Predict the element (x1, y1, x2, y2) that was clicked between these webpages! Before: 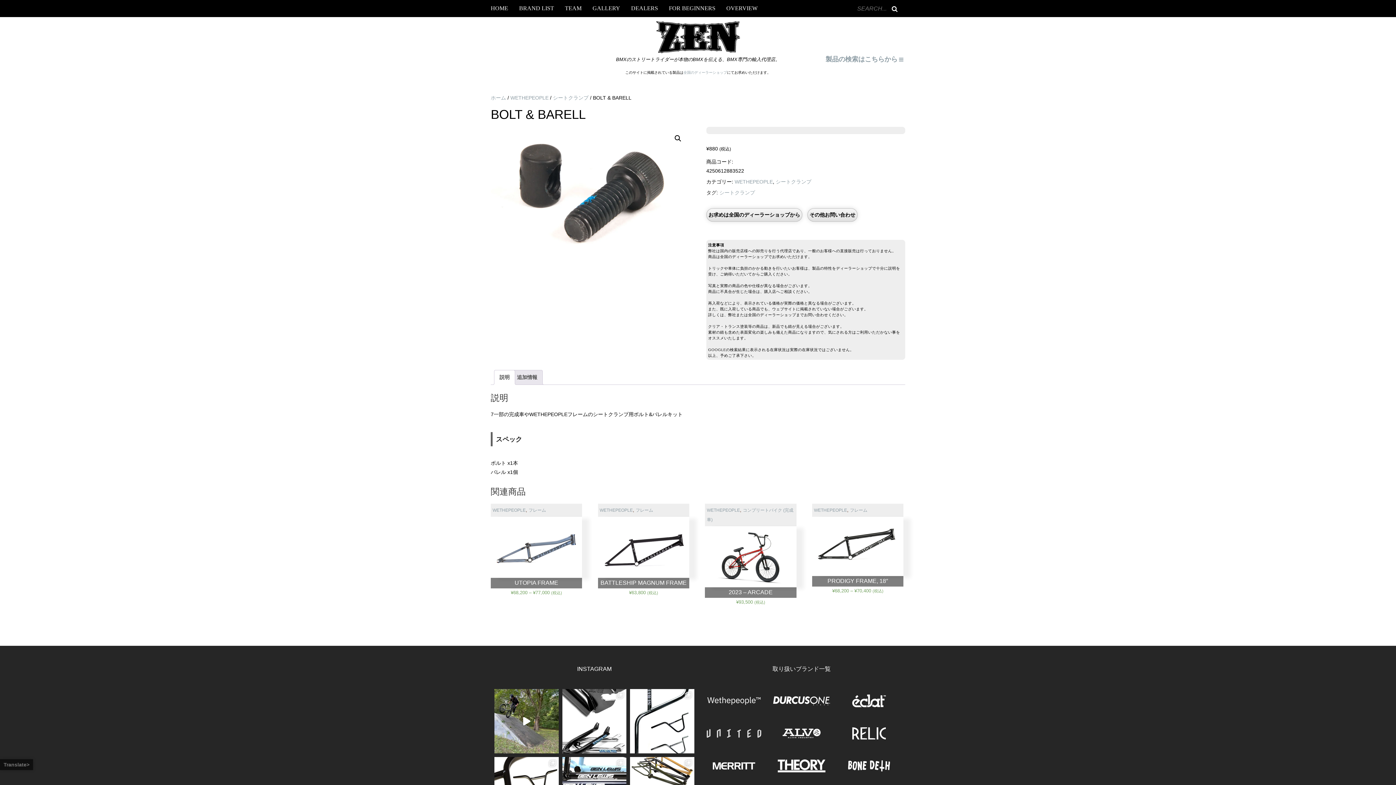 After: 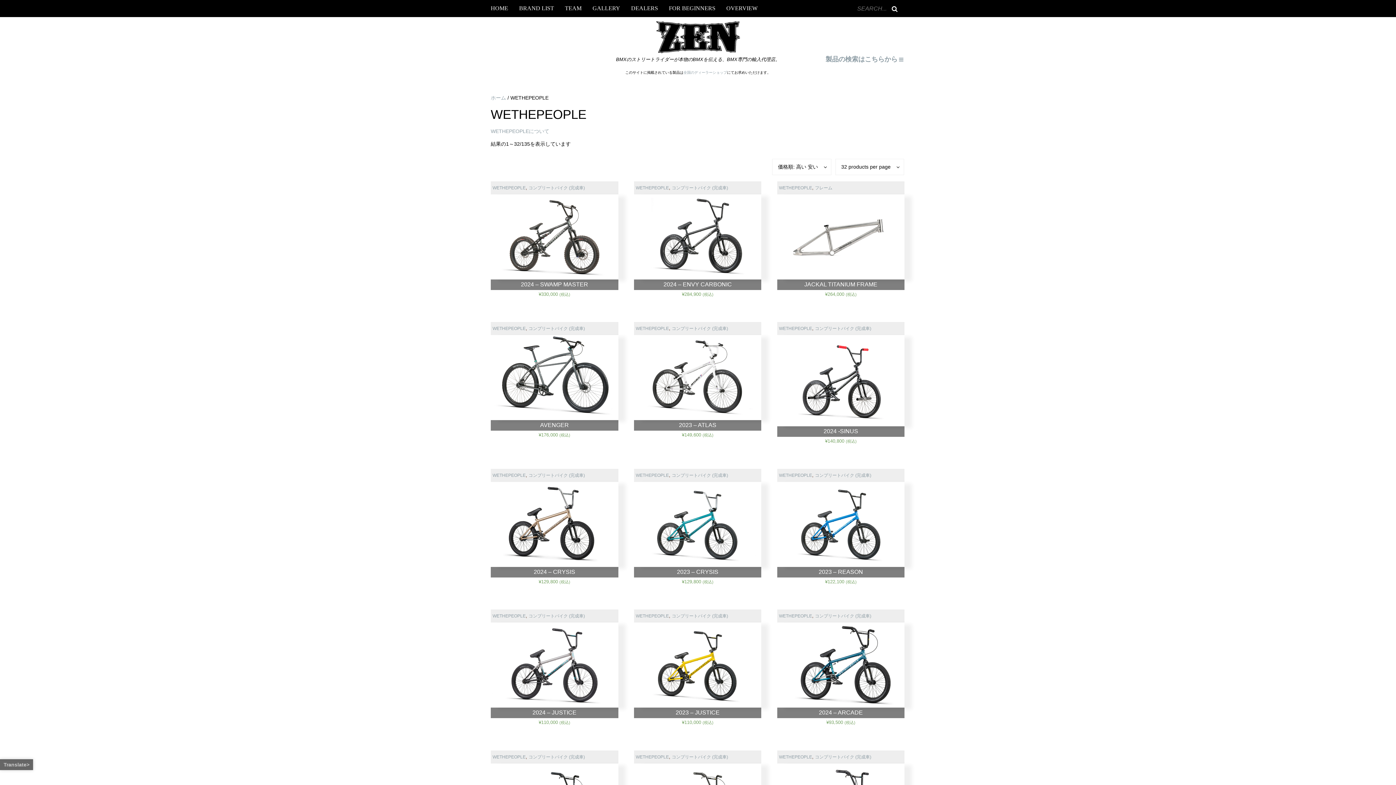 Action: label: WETHEPEOPLE bbox: (599, 508, 632, 513)